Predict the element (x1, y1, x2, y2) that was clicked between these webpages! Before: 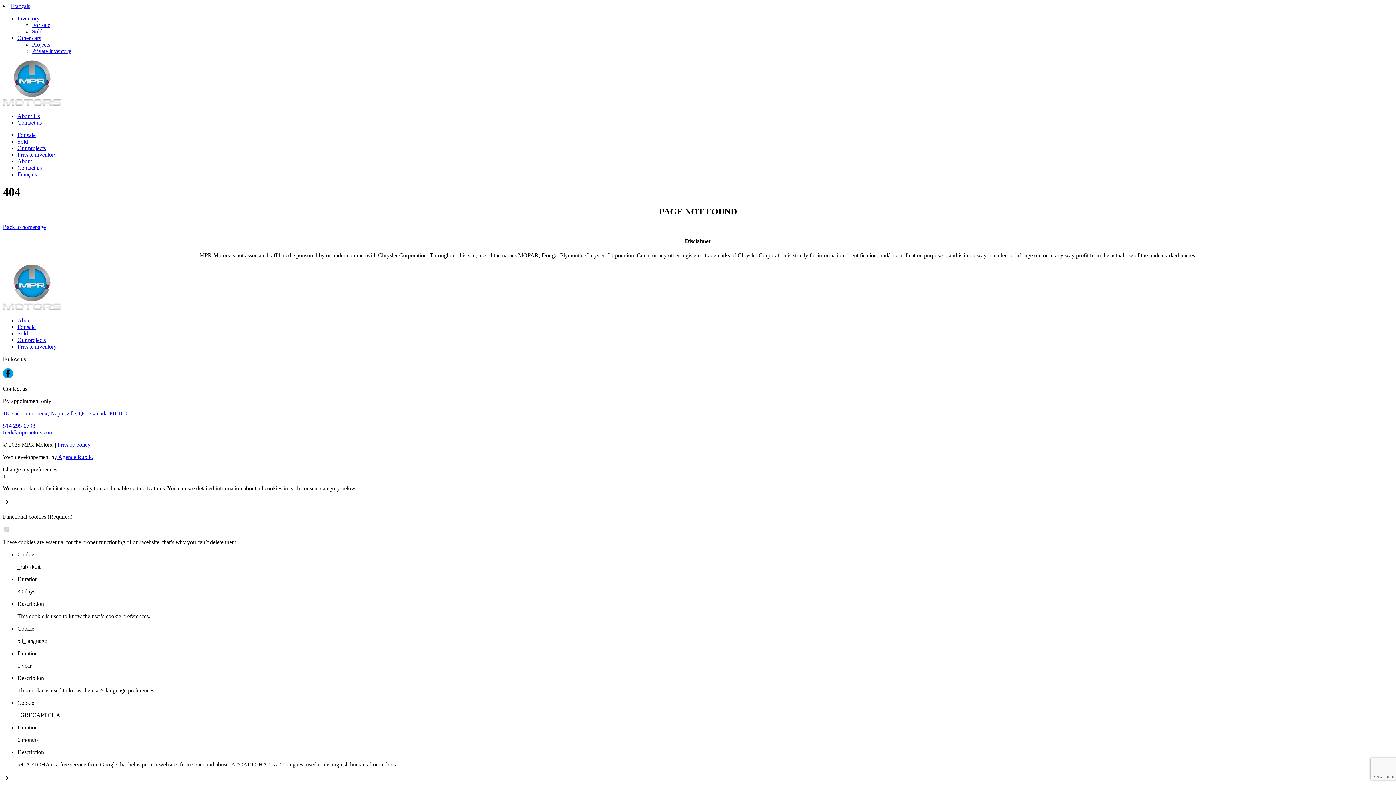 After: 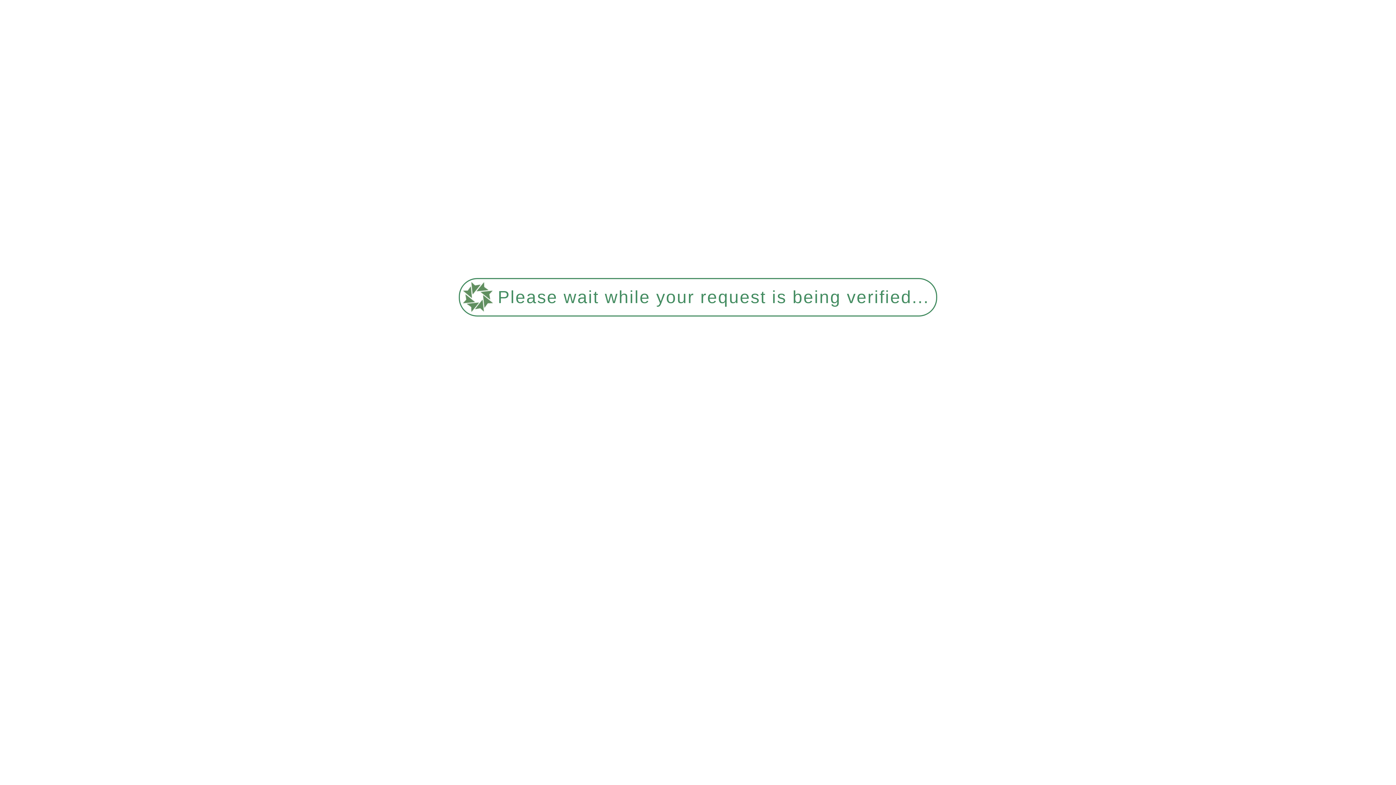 Action: bbox: (17, 343, 56, 349) label: Private inventory